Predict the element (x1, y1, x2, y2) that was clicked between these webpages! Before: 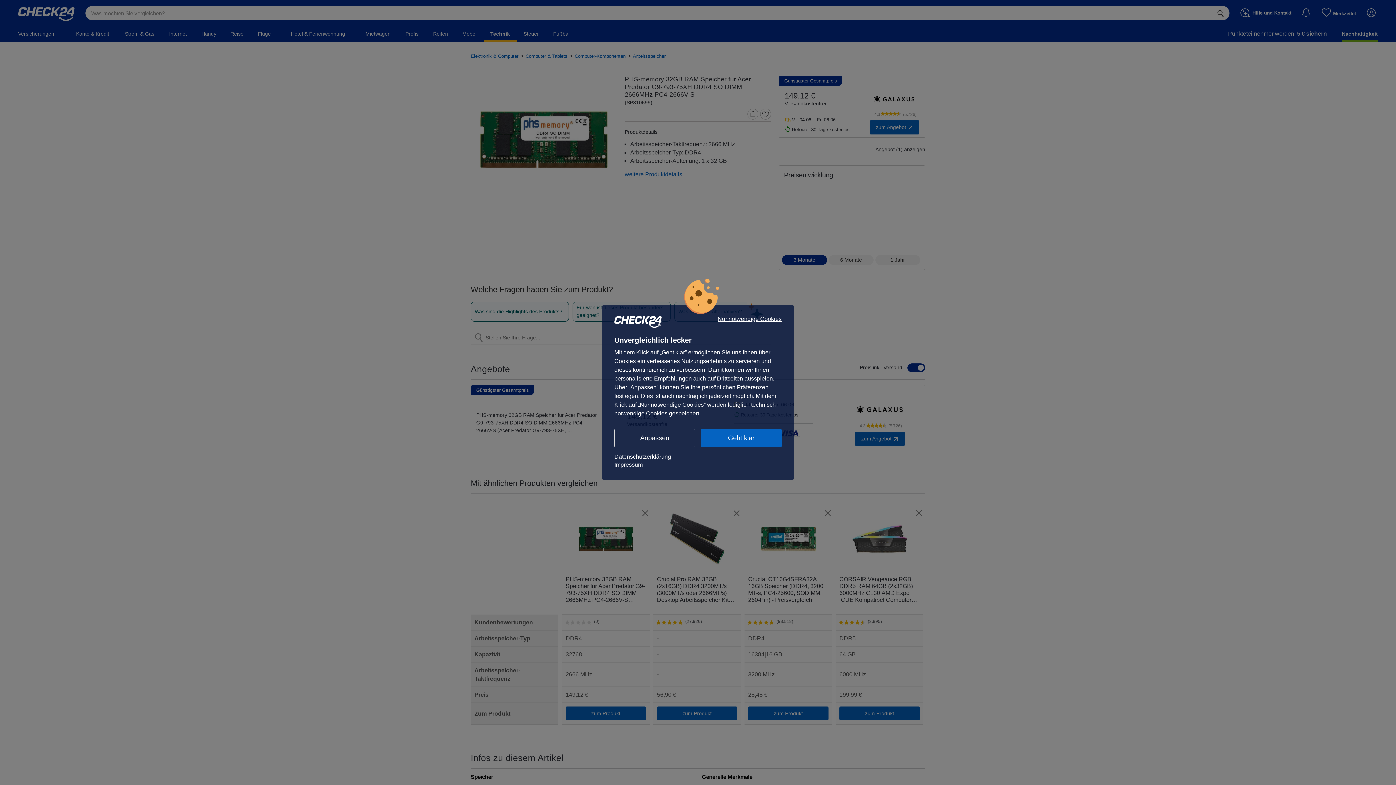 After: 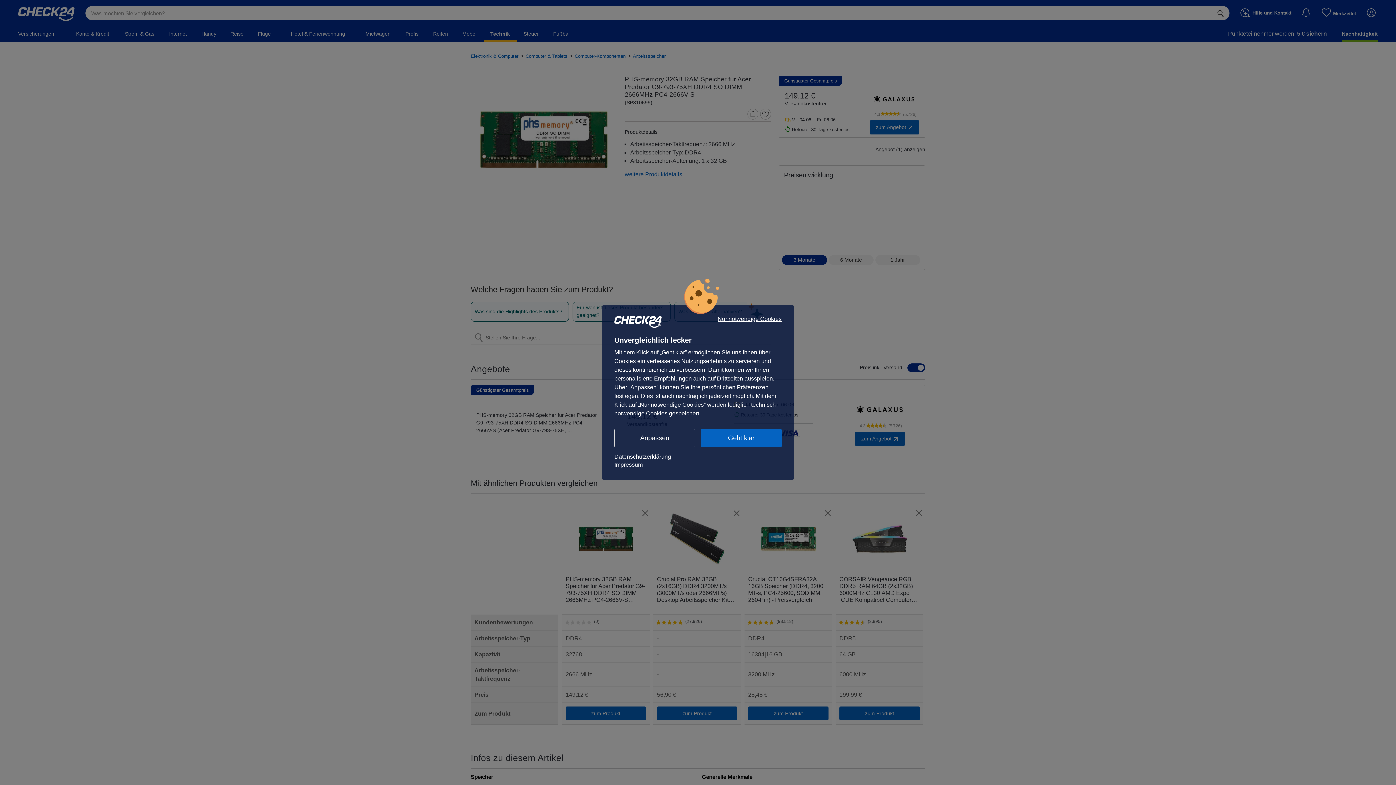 Action: bbox: (614, 453, 781, 461) label: Datenschutzerklärung